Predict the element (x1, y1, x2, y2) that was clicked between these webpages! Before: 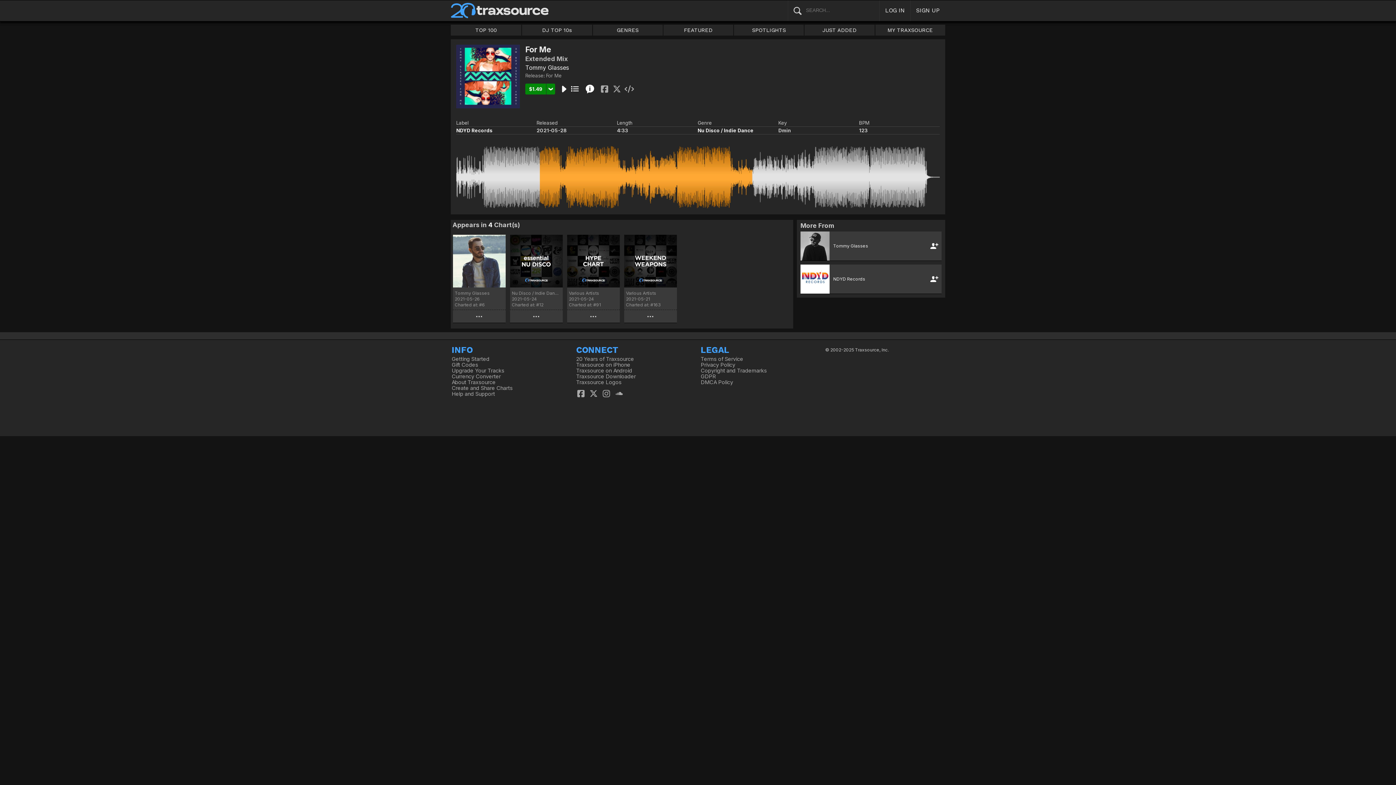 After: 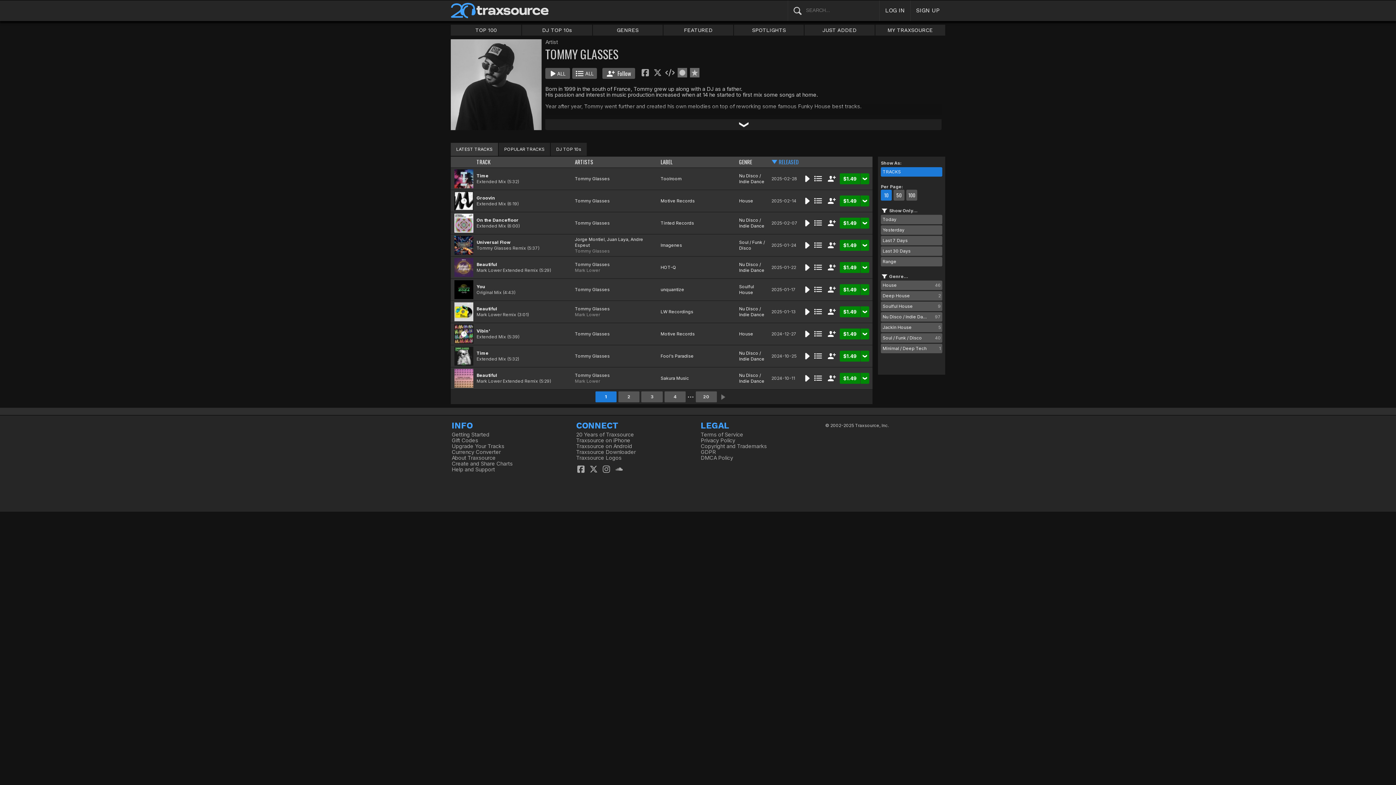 Action: bbox: (833, 243, 868, 248) label: Tommy Glasses